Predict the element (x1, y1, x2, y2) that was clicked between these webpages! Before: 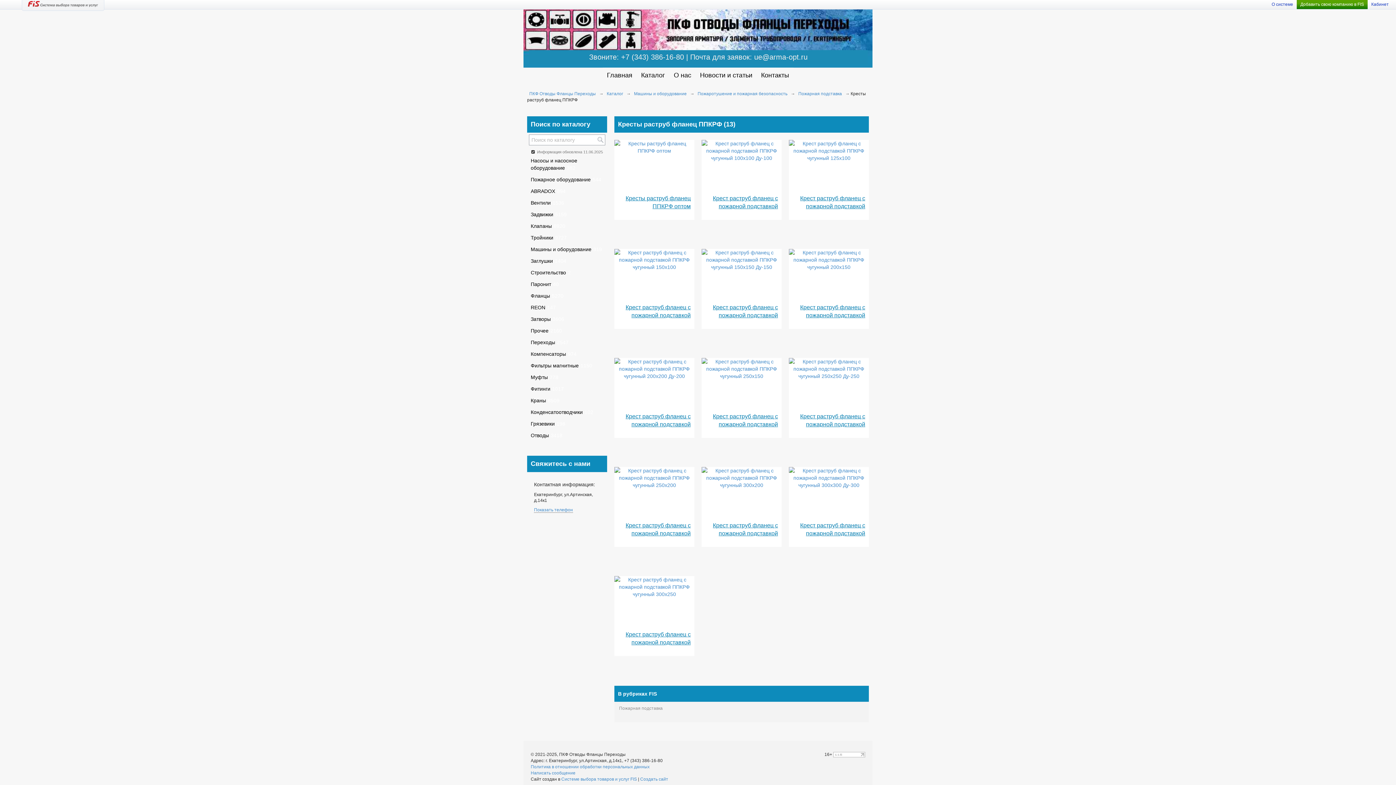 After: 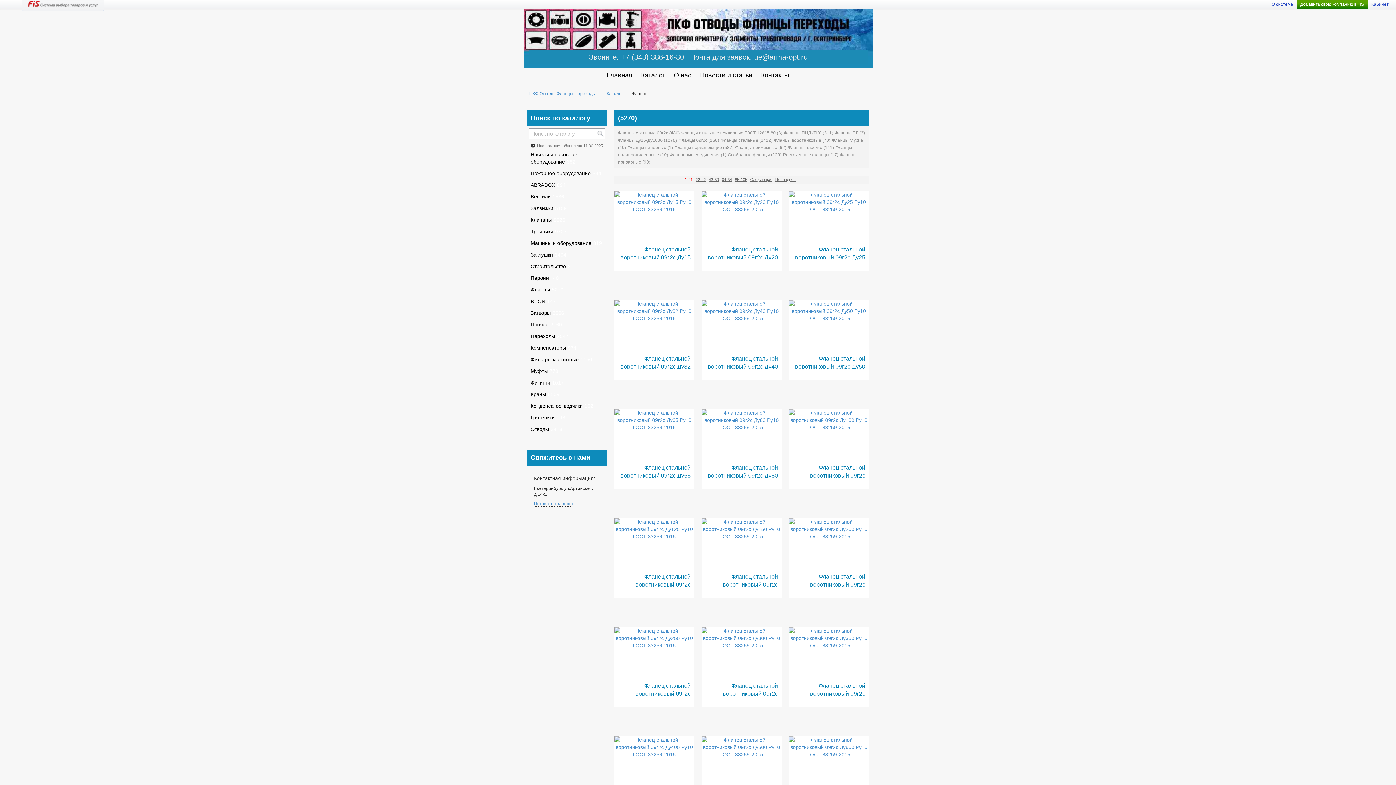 Action: label: Фланцы5270 bbox: (527, 290, 567, 301)